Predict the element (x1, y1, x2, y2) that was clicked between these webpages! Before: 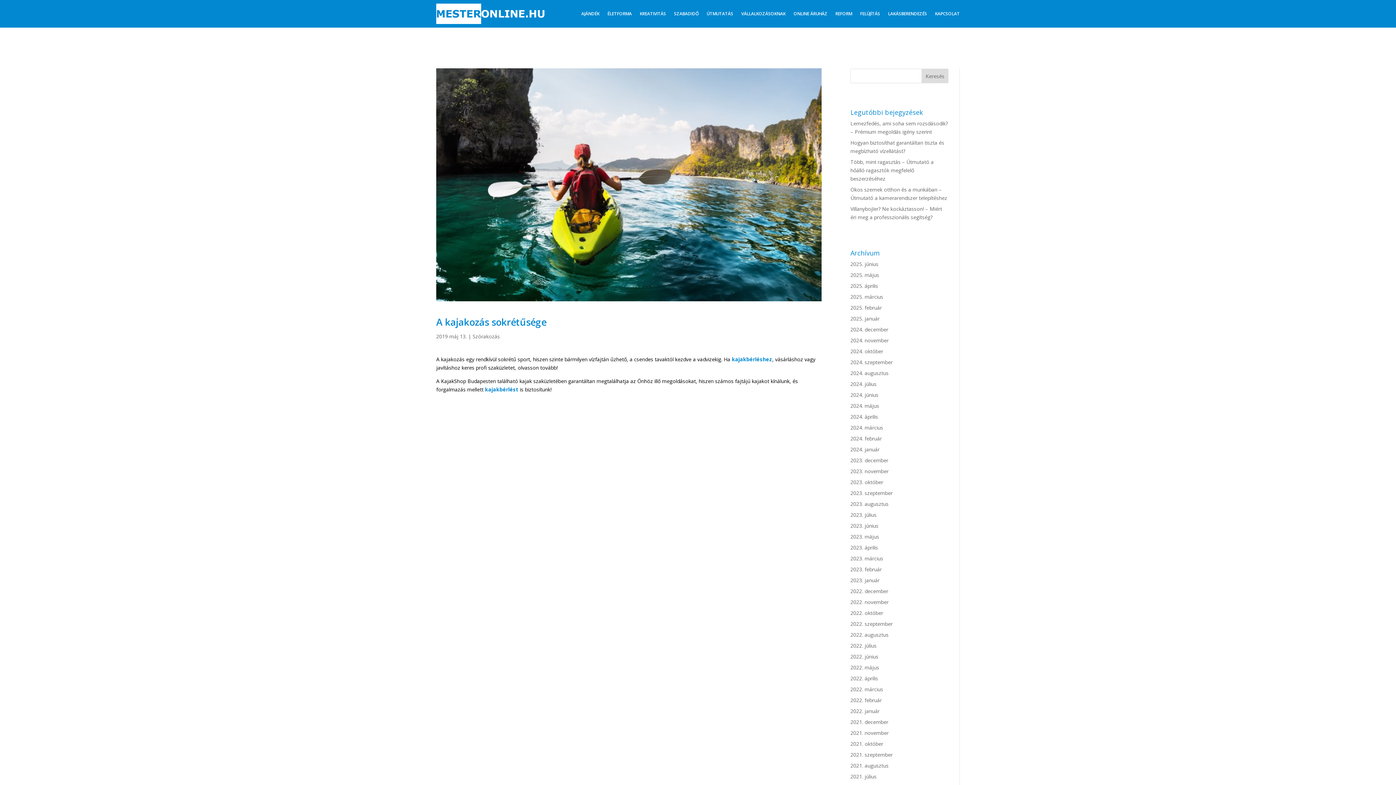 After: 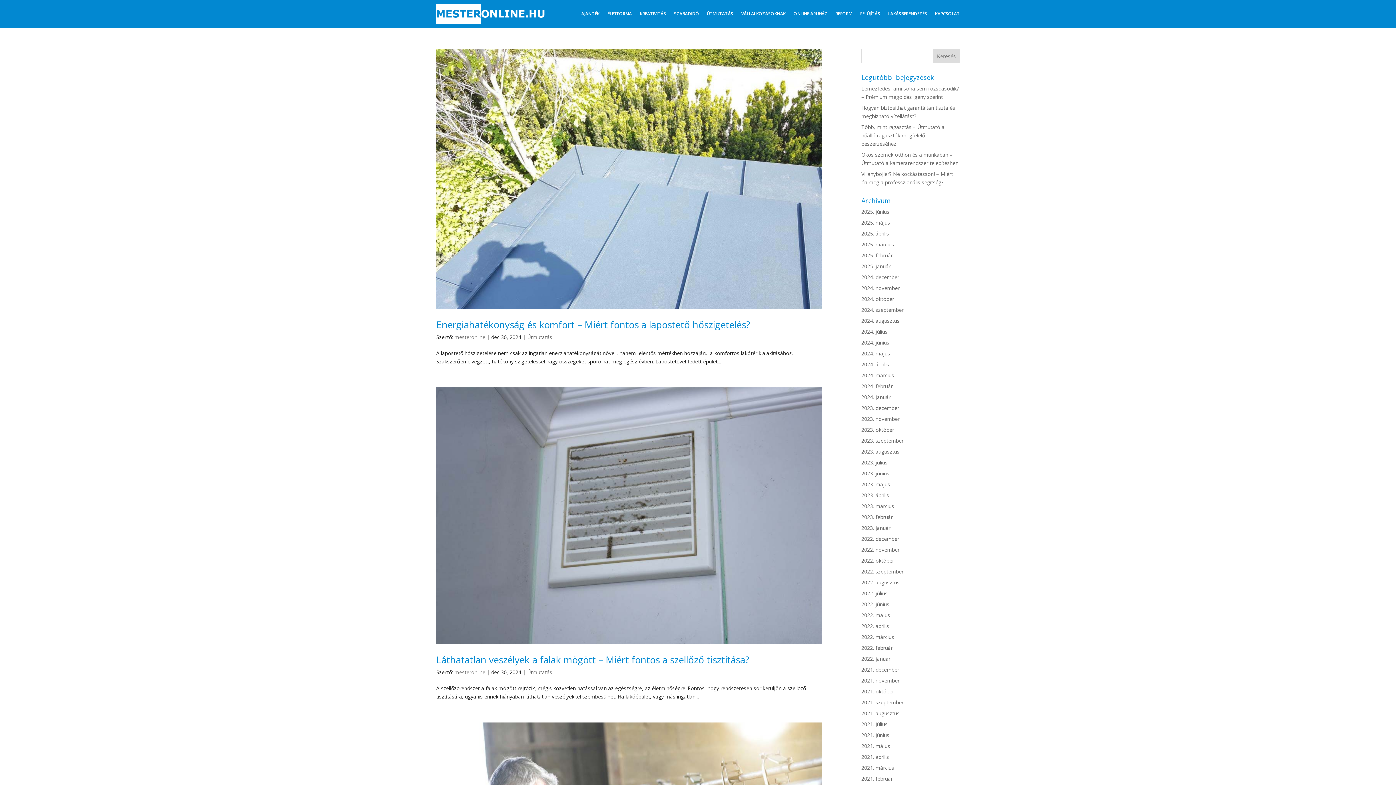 Action: bbox: (850, 326, 888, 333) label: 2024. december